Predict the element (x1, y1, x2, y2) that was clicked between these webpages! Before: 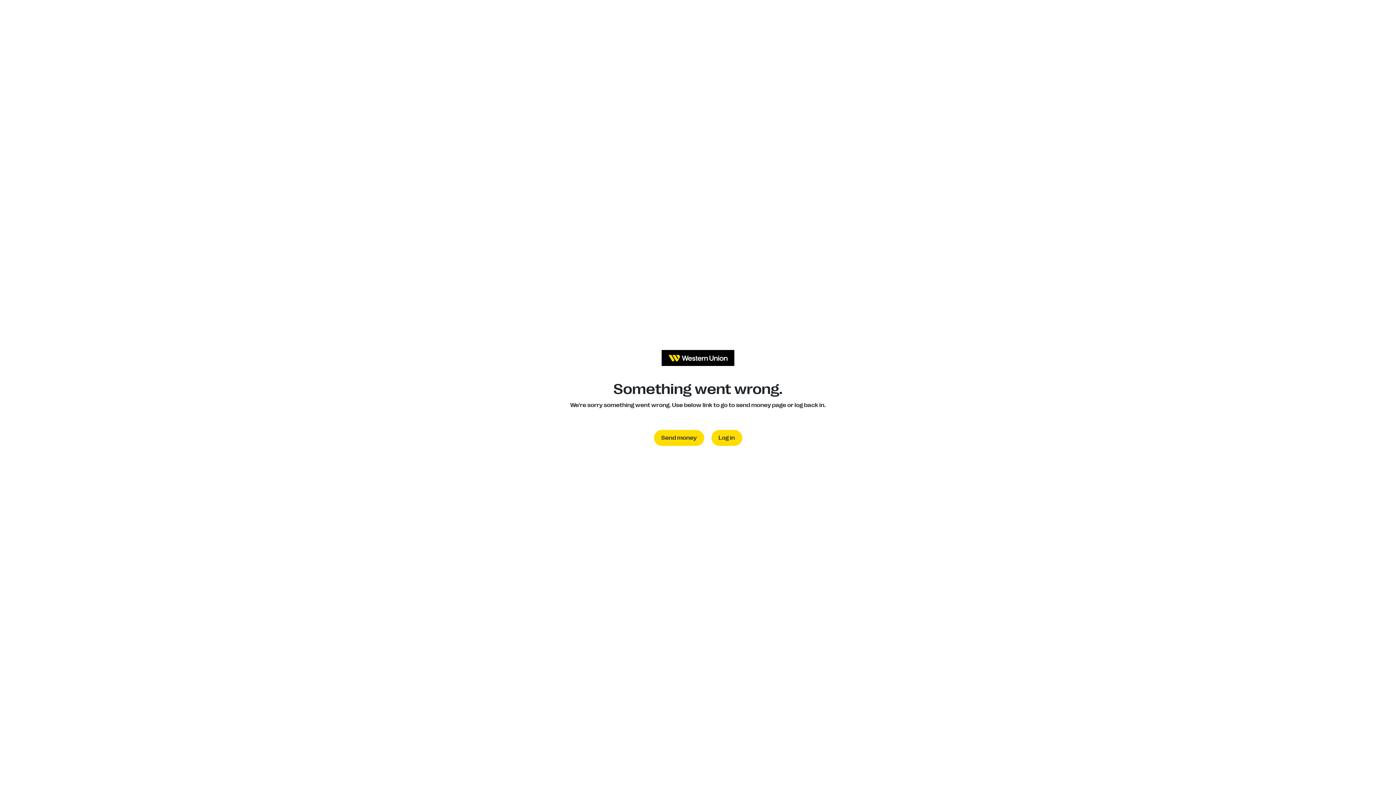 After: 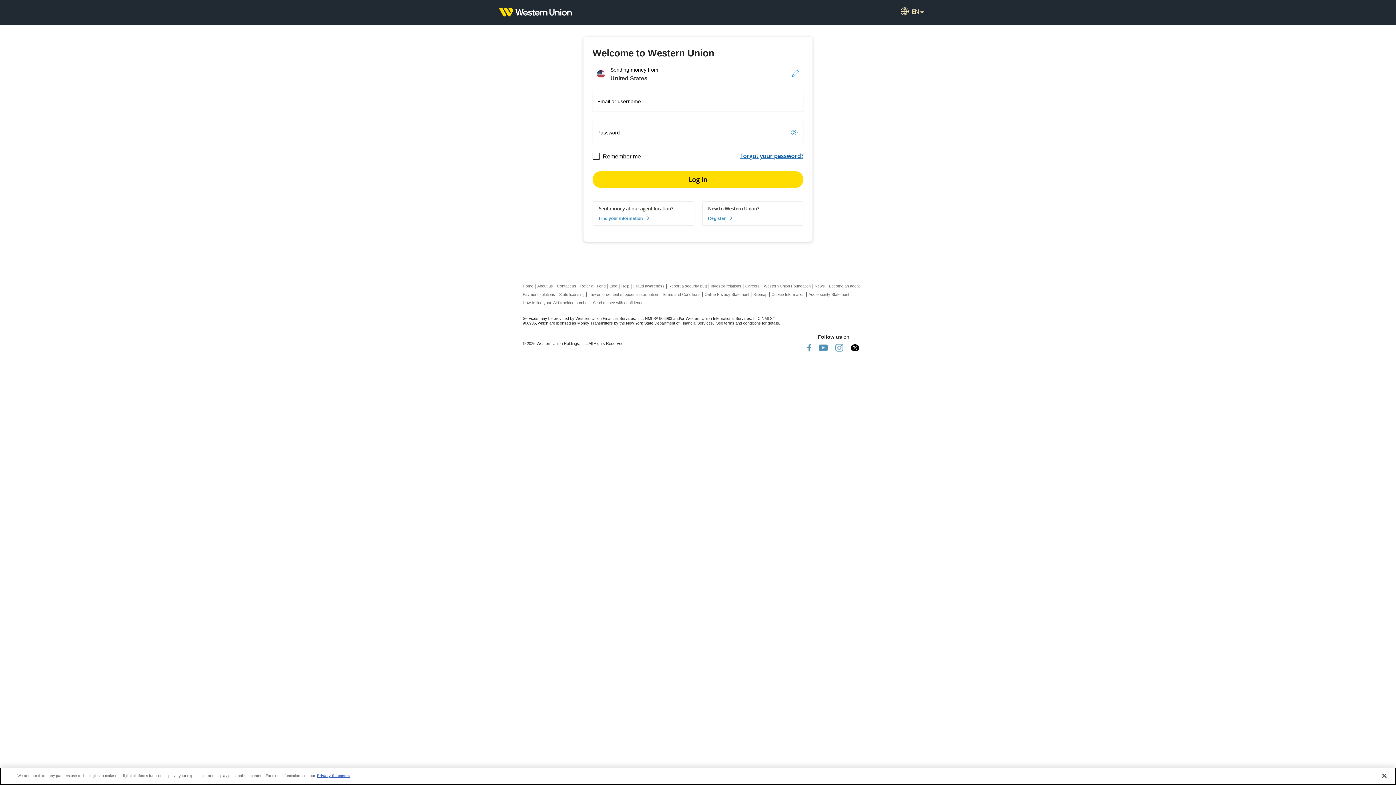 Action: label: Log in bbox: (711, 430, 742, 446)